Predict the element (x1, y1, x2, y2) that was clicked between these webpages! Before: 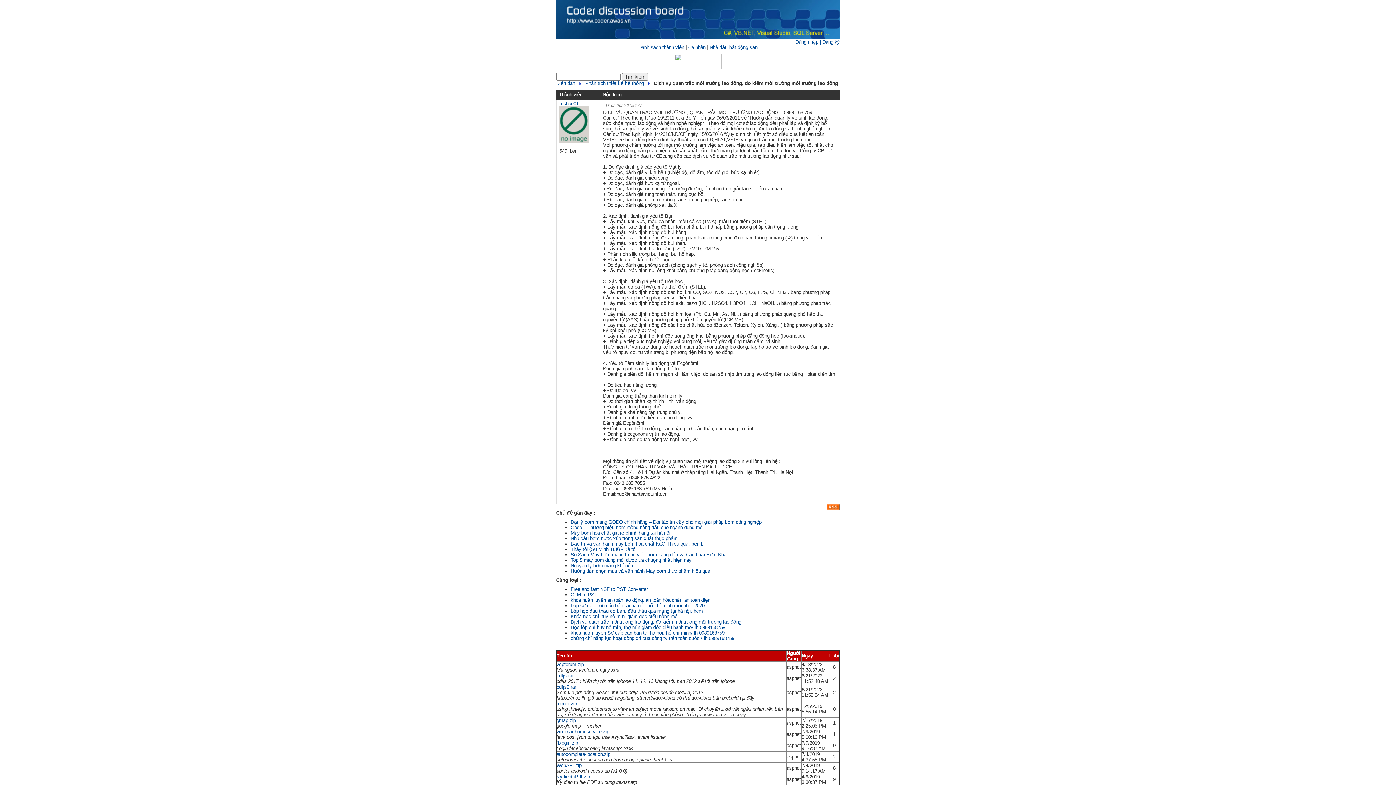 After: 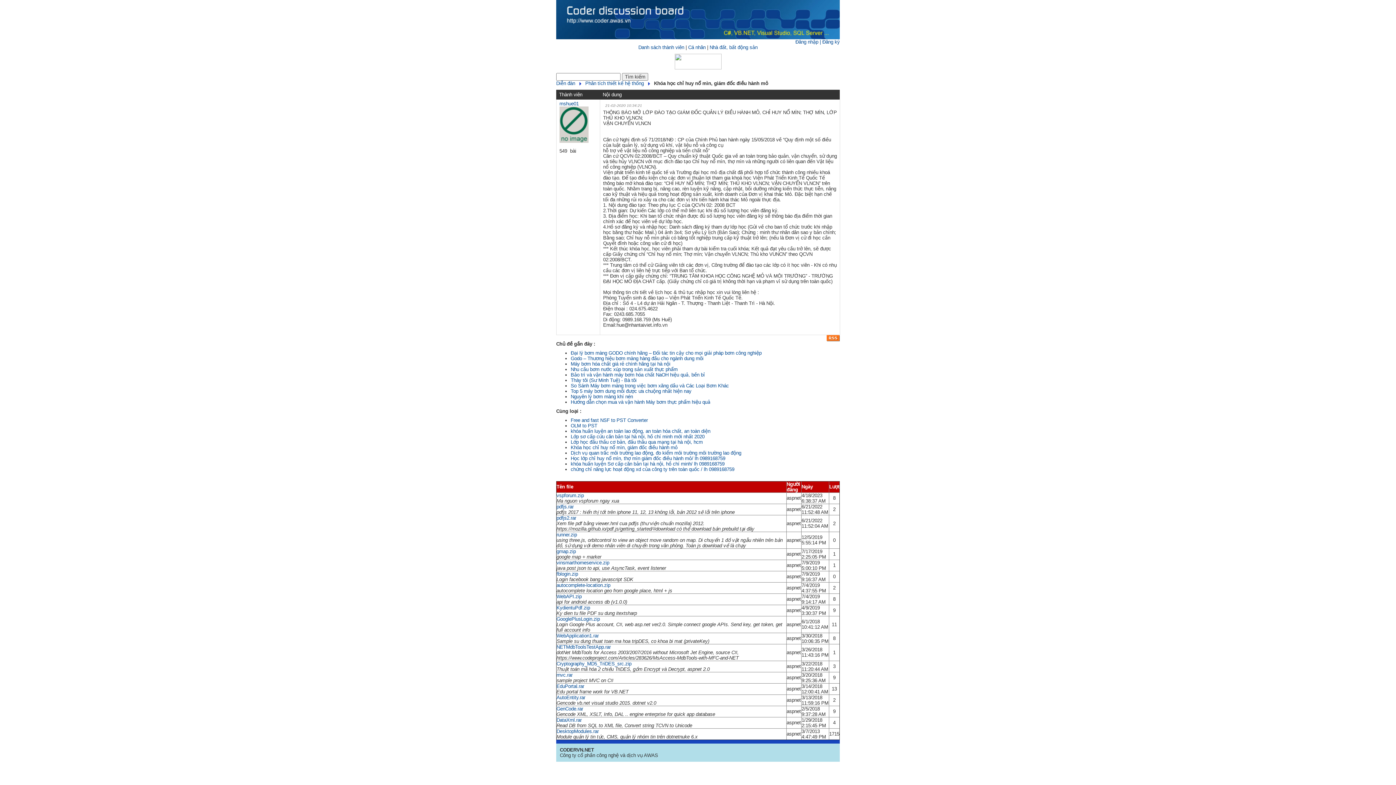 Action: label: Khóa học chỉ huy nổ mìn, giám đốc điều hành mỏ bbox: (570, 614, 677, 619)